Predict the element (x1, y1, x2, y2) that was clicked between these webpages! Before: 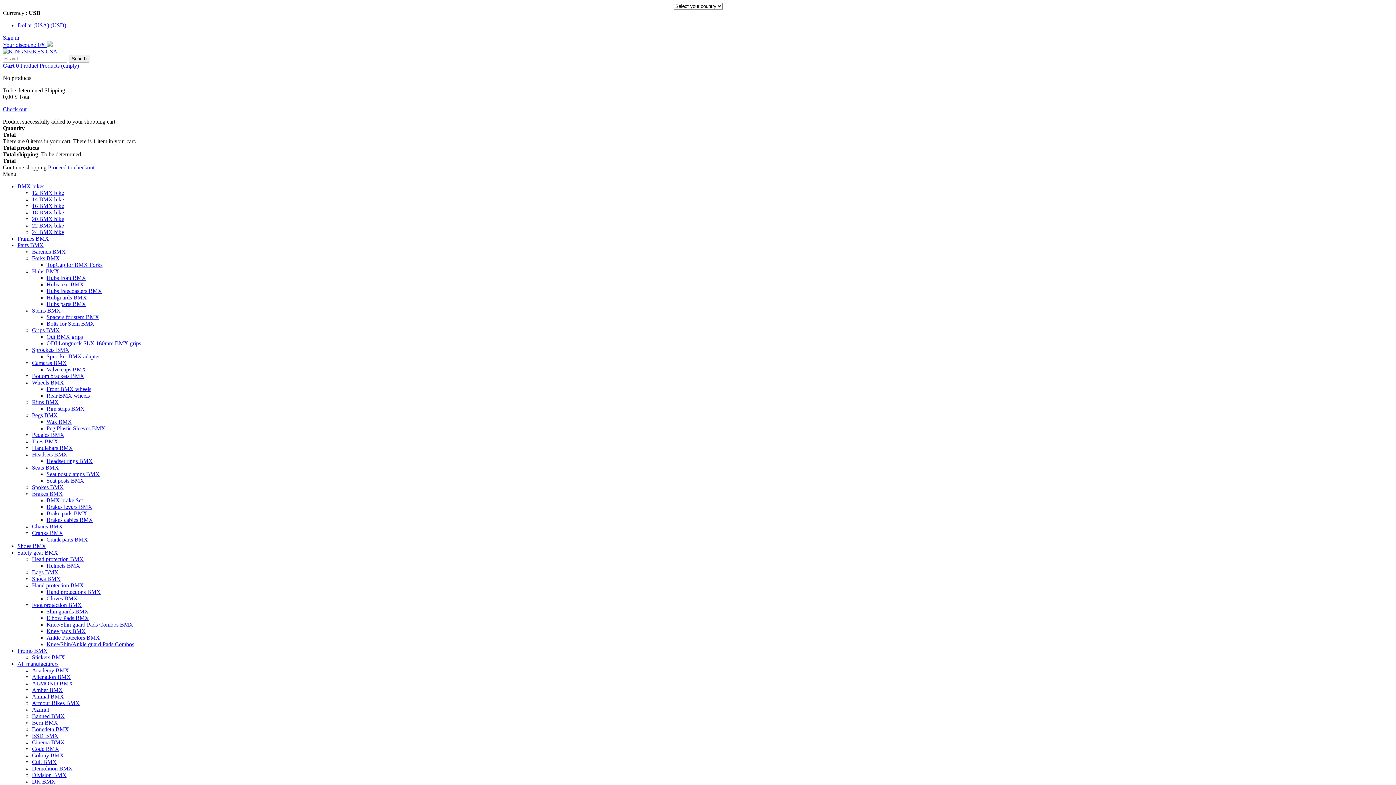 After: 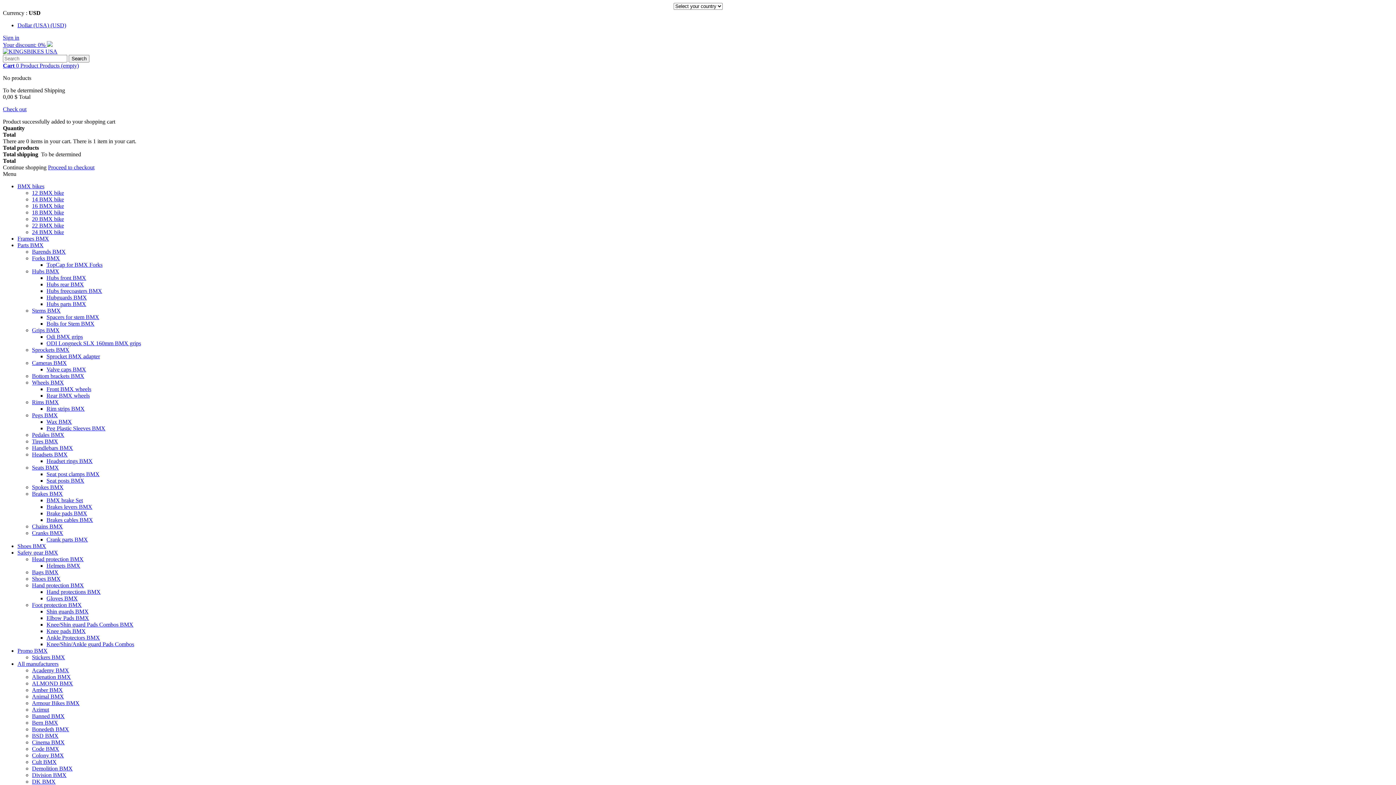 Action: label: Valve caps BMX bbox: (46, 366, 86, 372)